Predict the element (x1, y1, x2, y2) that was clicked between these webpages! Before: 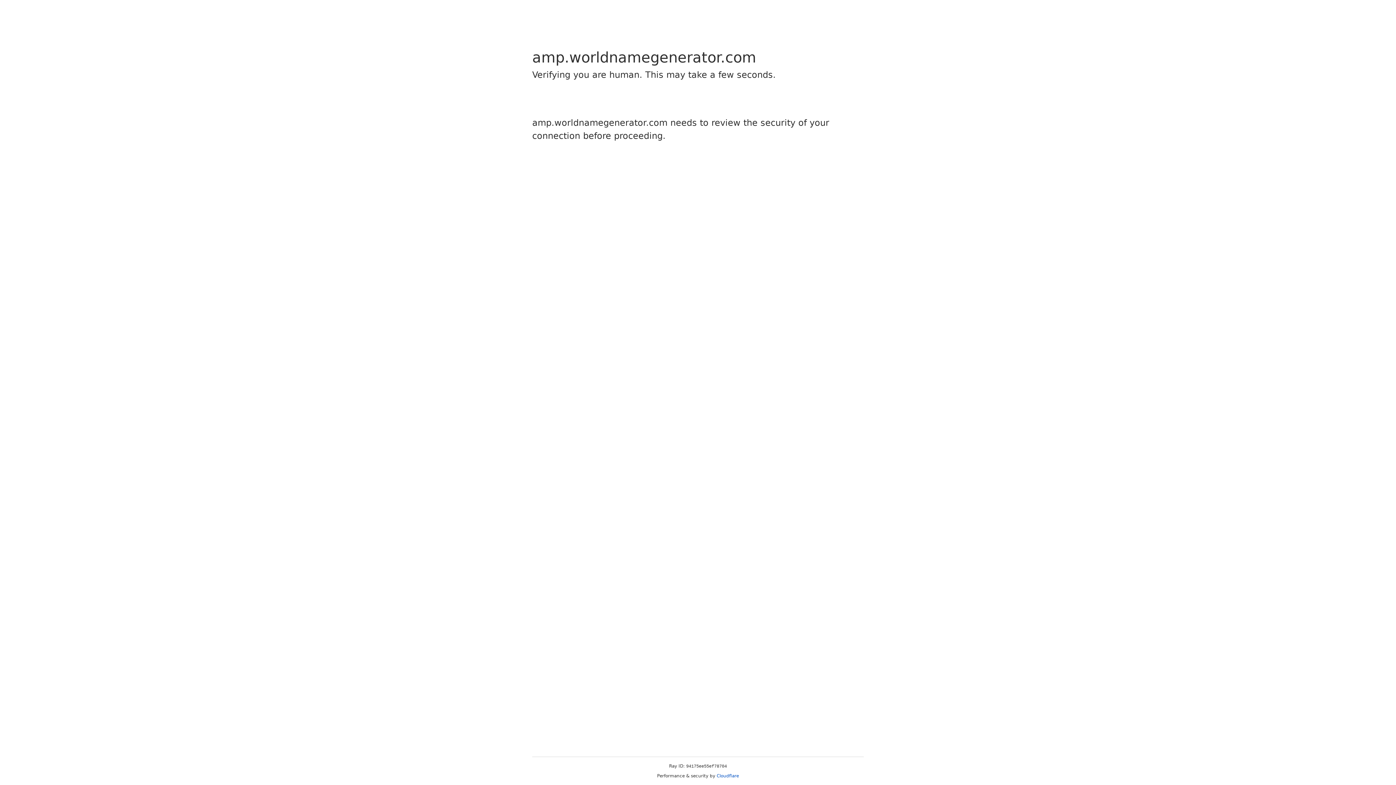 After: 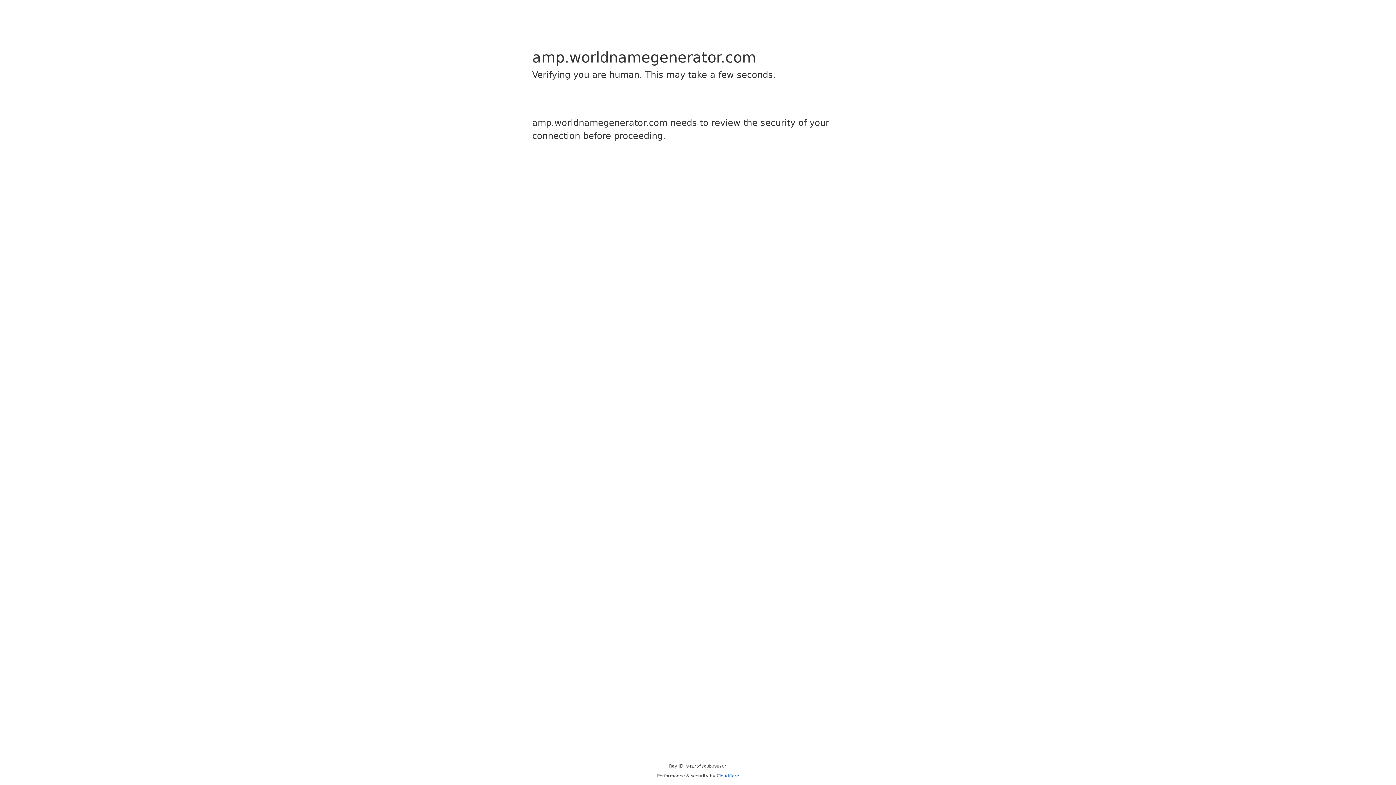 Action: label: Cloudflare bbox: (716, 773, 739, 778)